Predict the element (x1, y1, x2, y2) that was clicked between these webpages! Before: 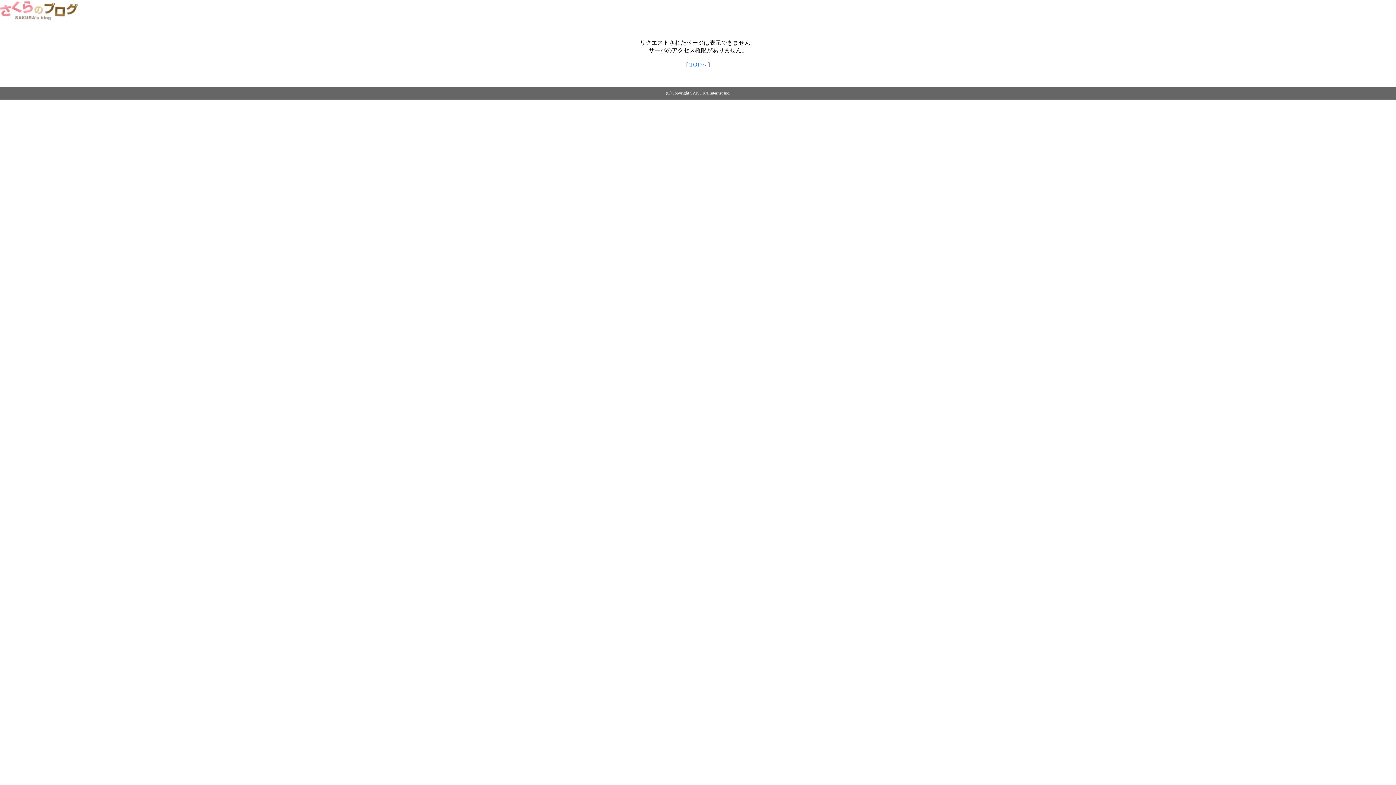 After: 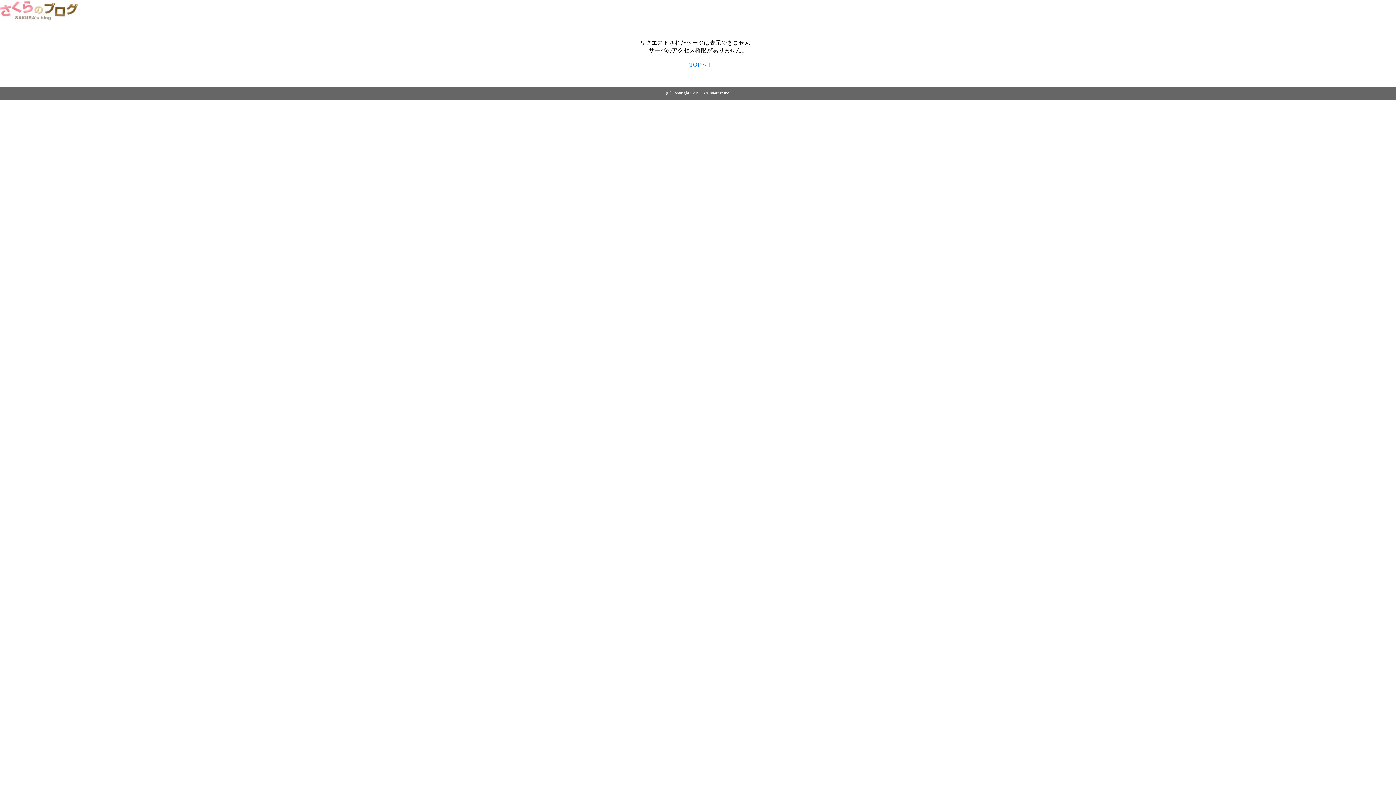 Action: bbox: (689, 61, 706, 67) label: TOPへ